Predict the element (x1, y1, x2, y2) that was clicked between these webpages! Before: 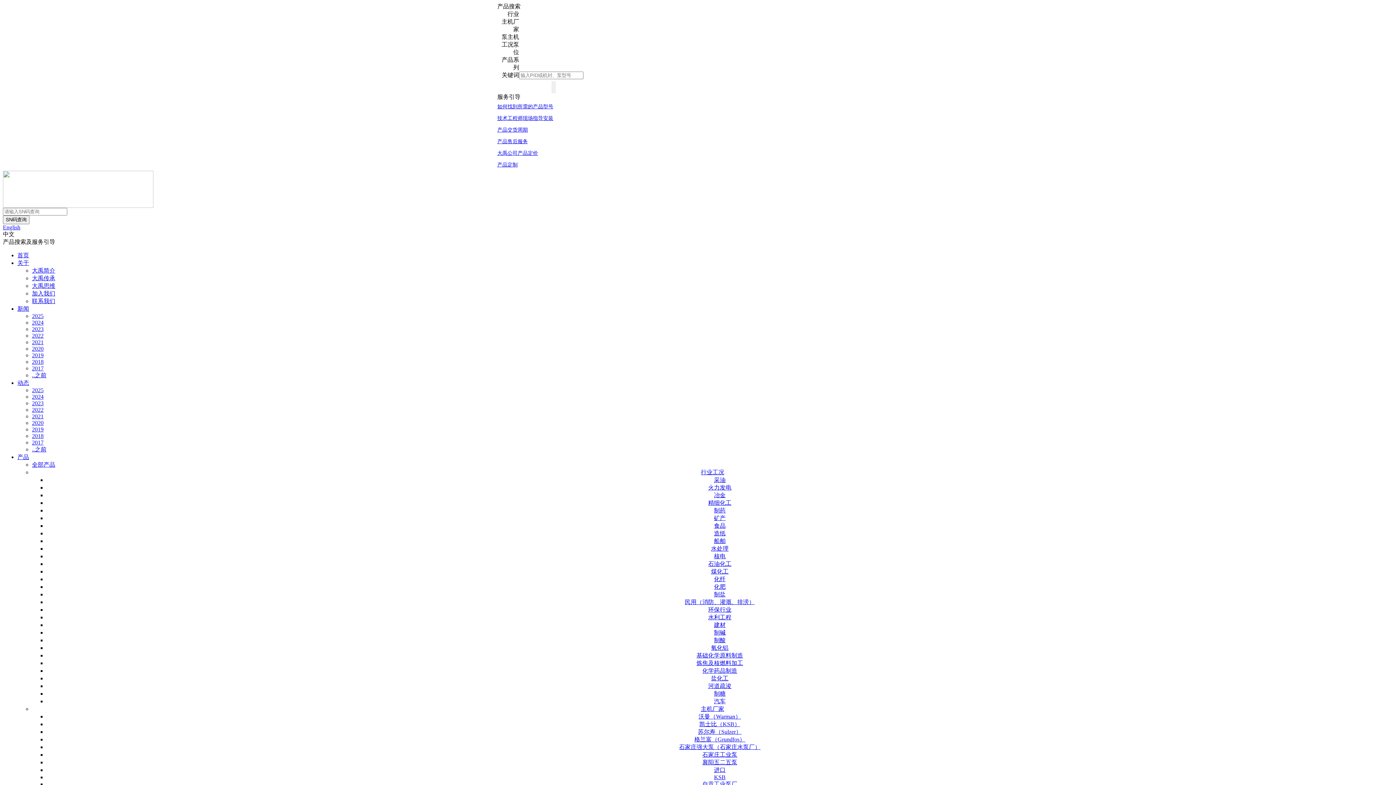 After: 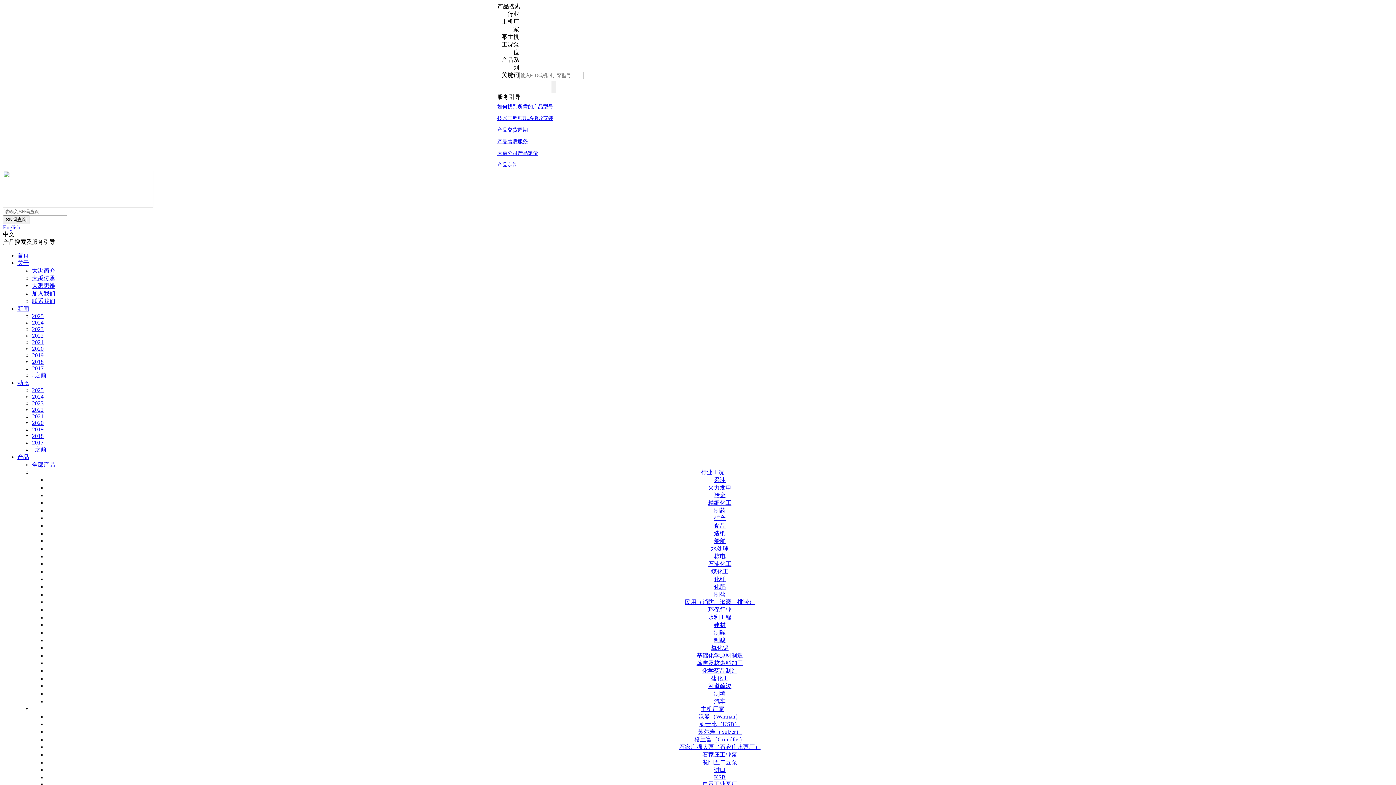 Action: label: ..之前 bbox: (32, 446, 46, 452)